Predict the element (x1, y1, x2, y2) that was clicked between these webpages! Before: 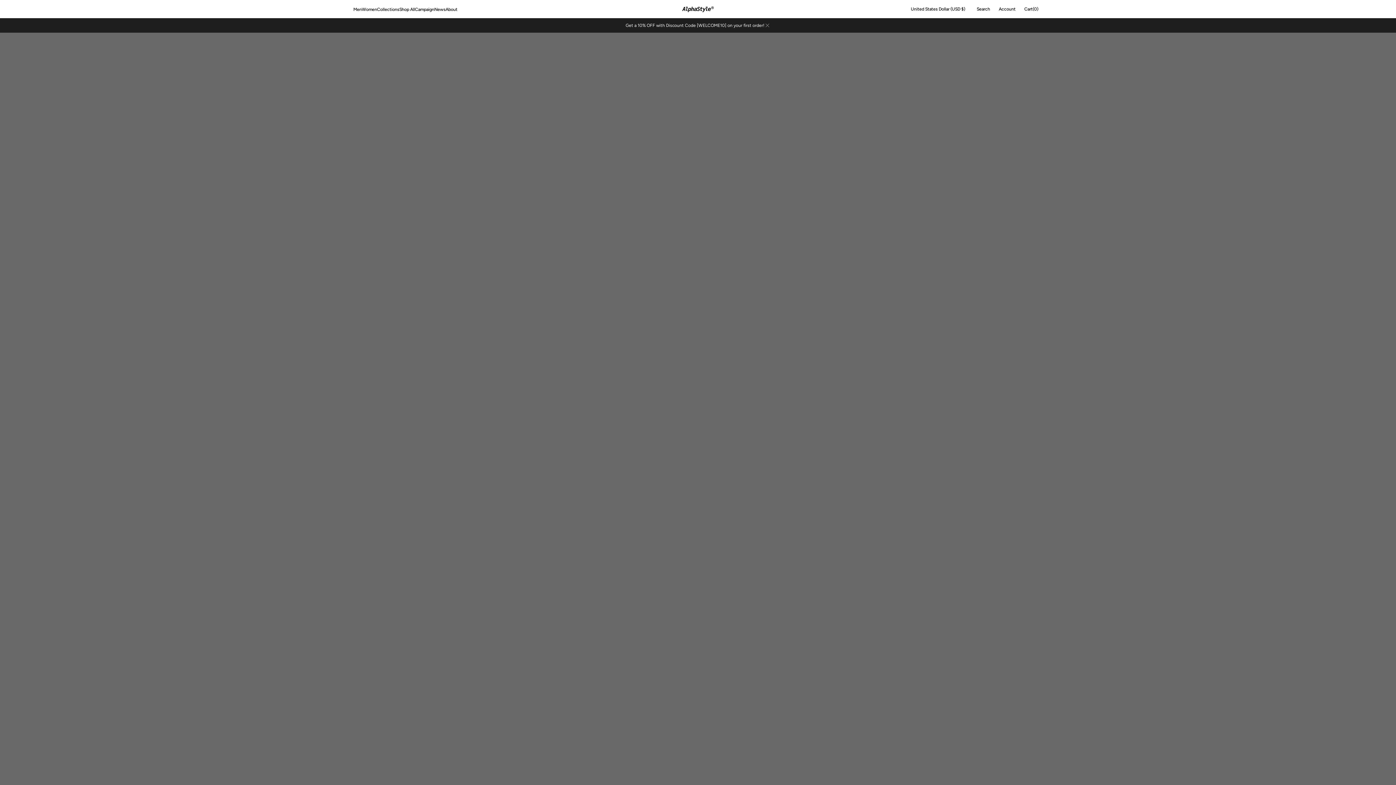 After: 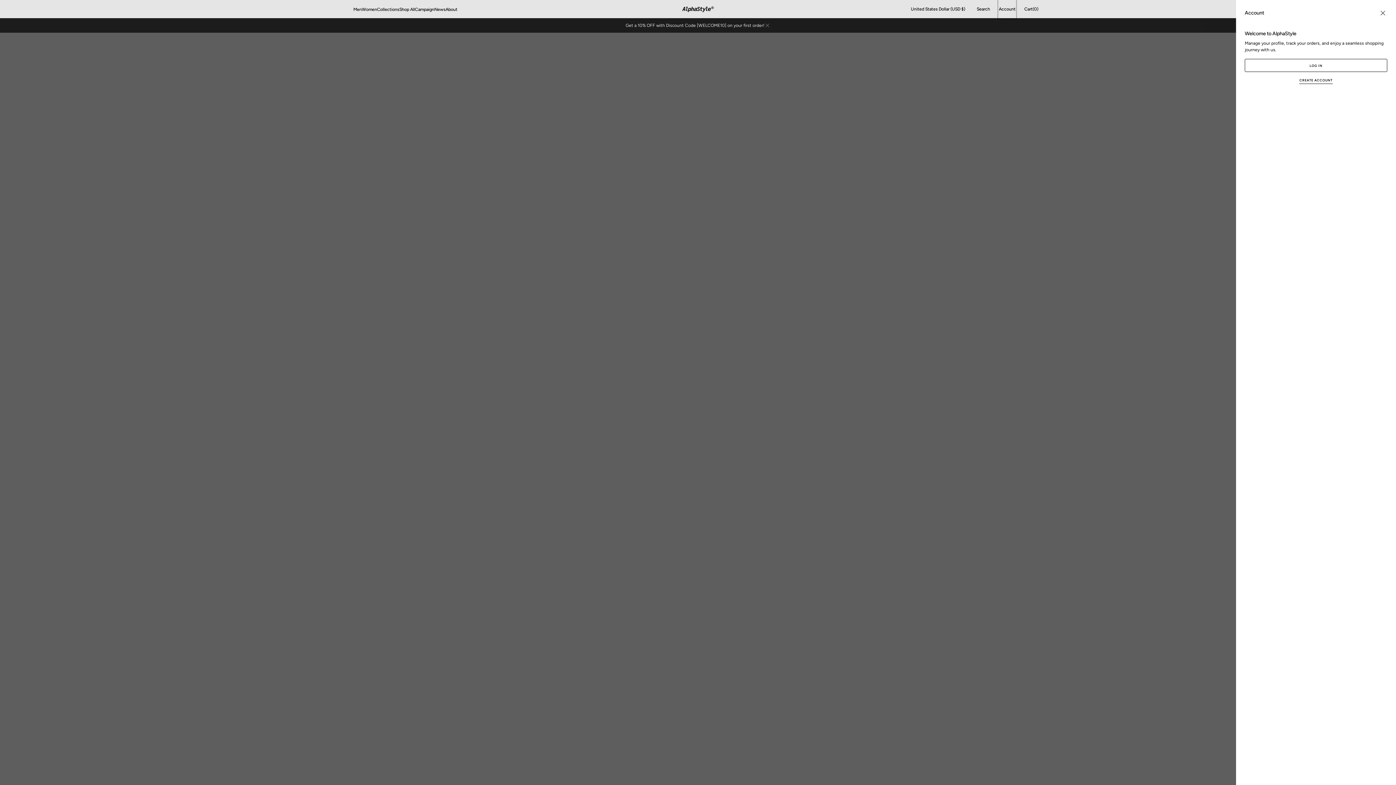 Action: label: Account bbox: (999, 0, 1015, 18)